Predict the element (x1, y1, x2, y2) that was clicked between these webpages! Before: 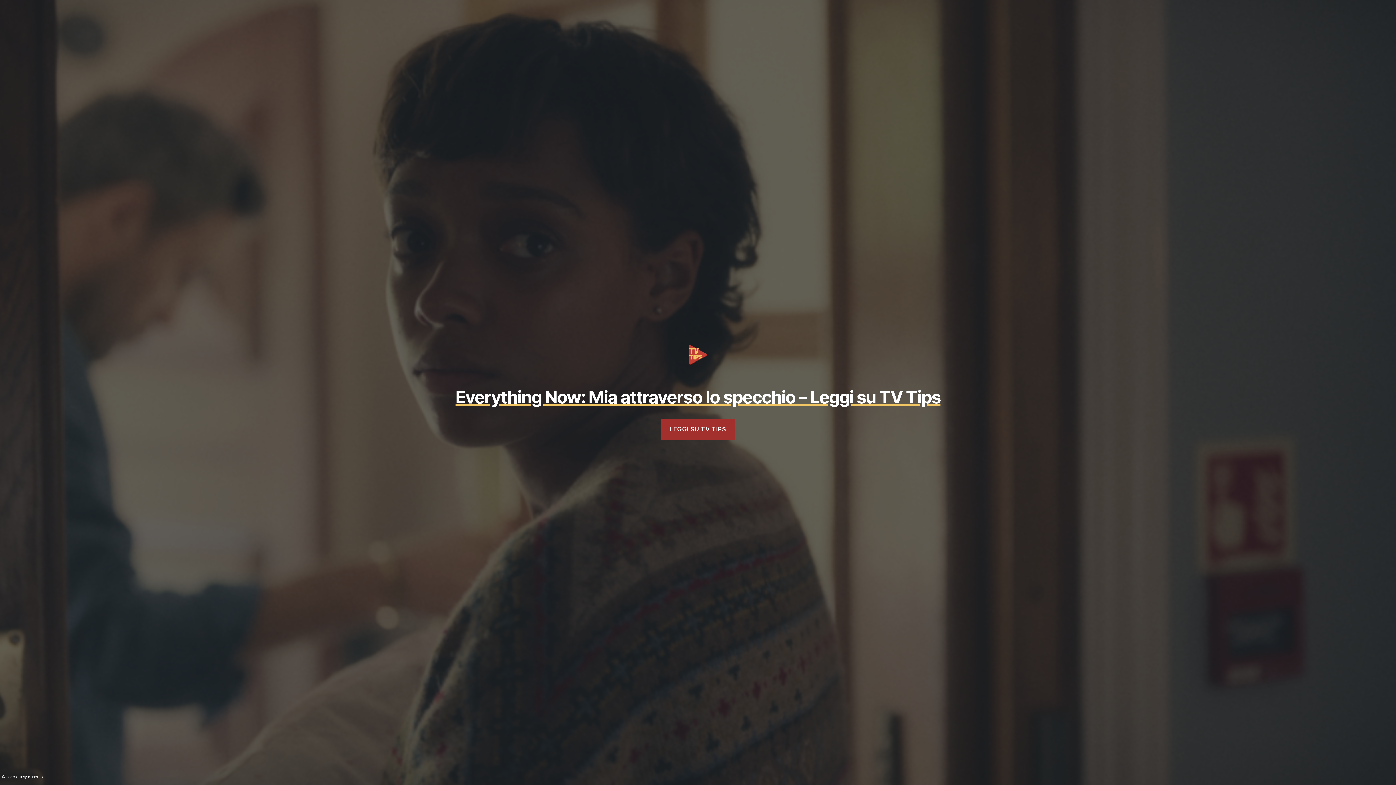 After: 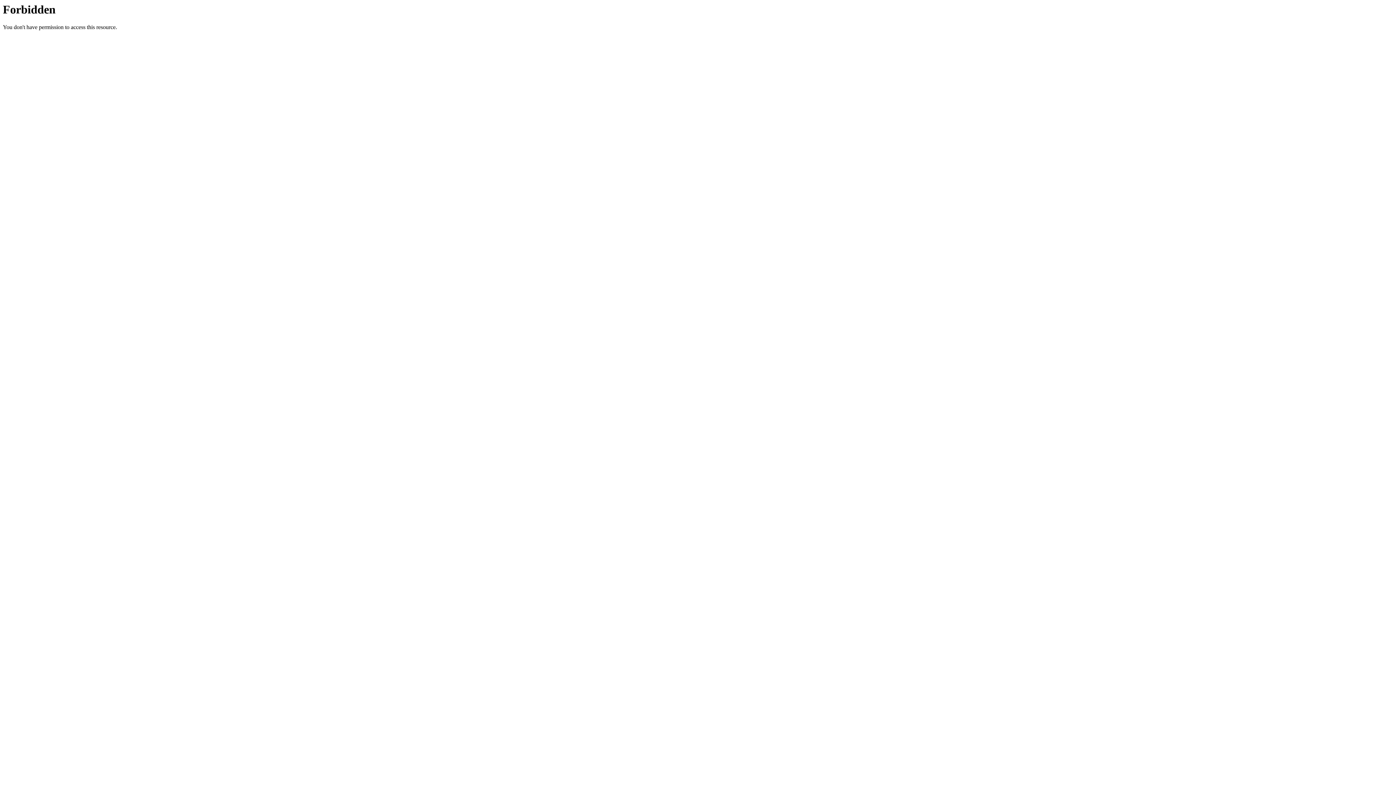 Action: label: LEGGI SU TV TIPS bbox: (661, 419, 735, 440)